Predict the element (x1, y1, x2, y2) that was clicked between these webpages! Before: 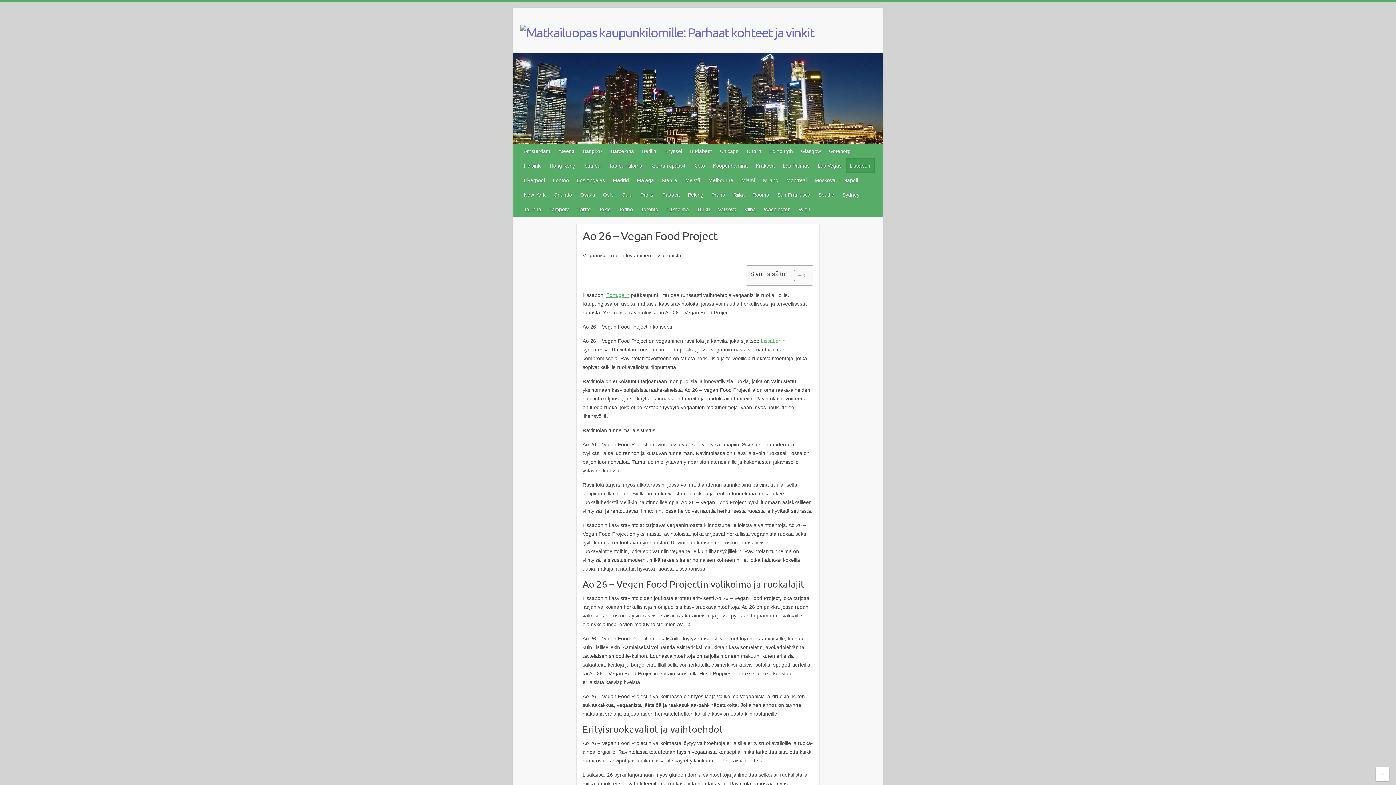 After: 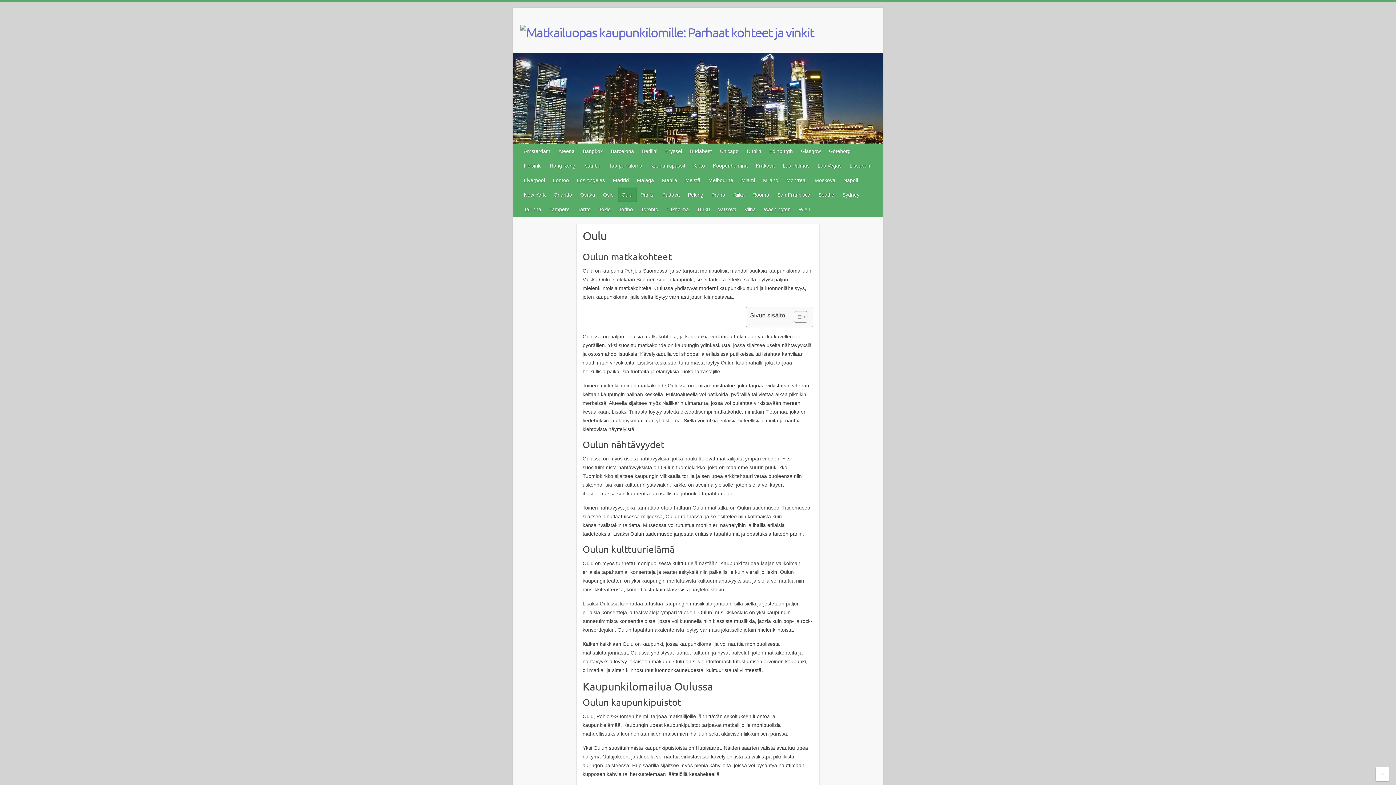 Action: bbox: (618, 187, 637, 202) label: Oulu